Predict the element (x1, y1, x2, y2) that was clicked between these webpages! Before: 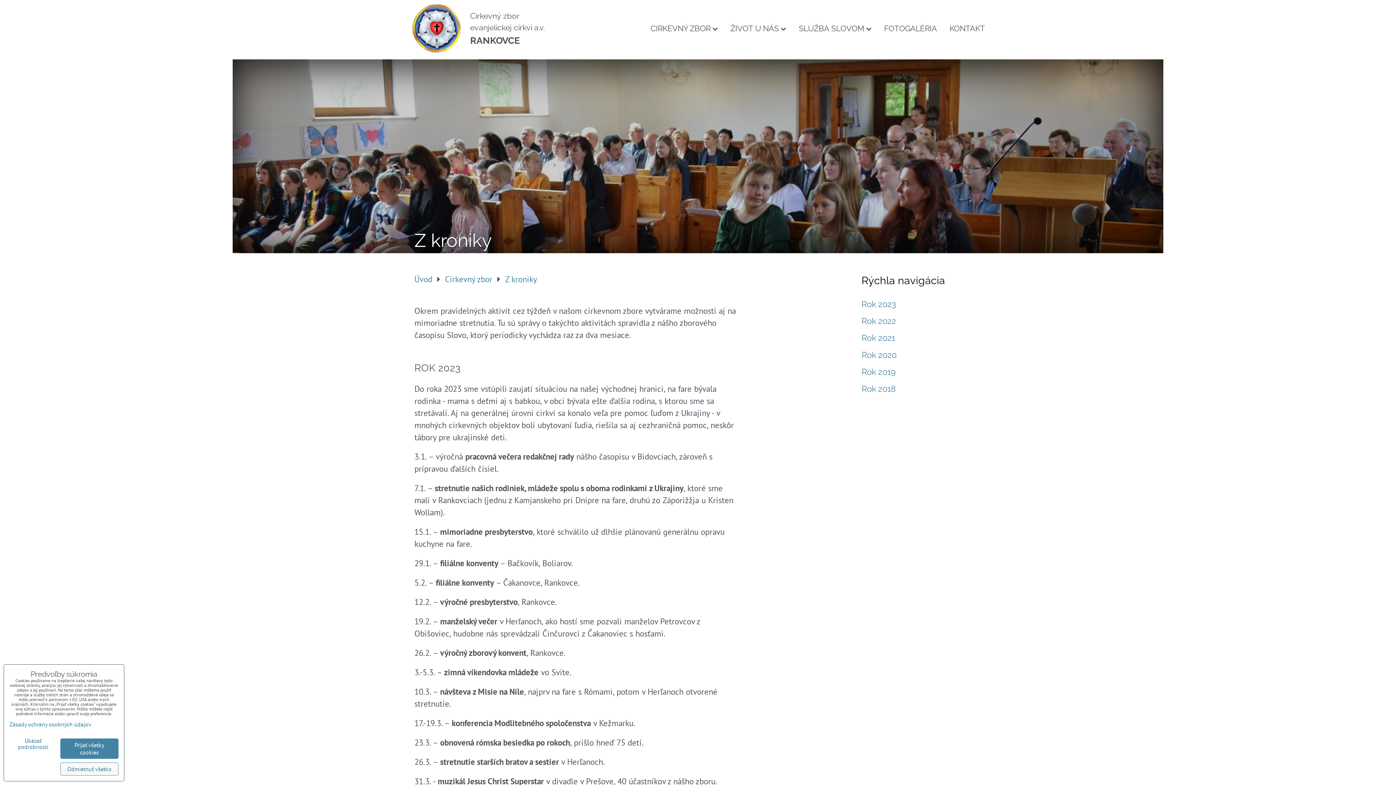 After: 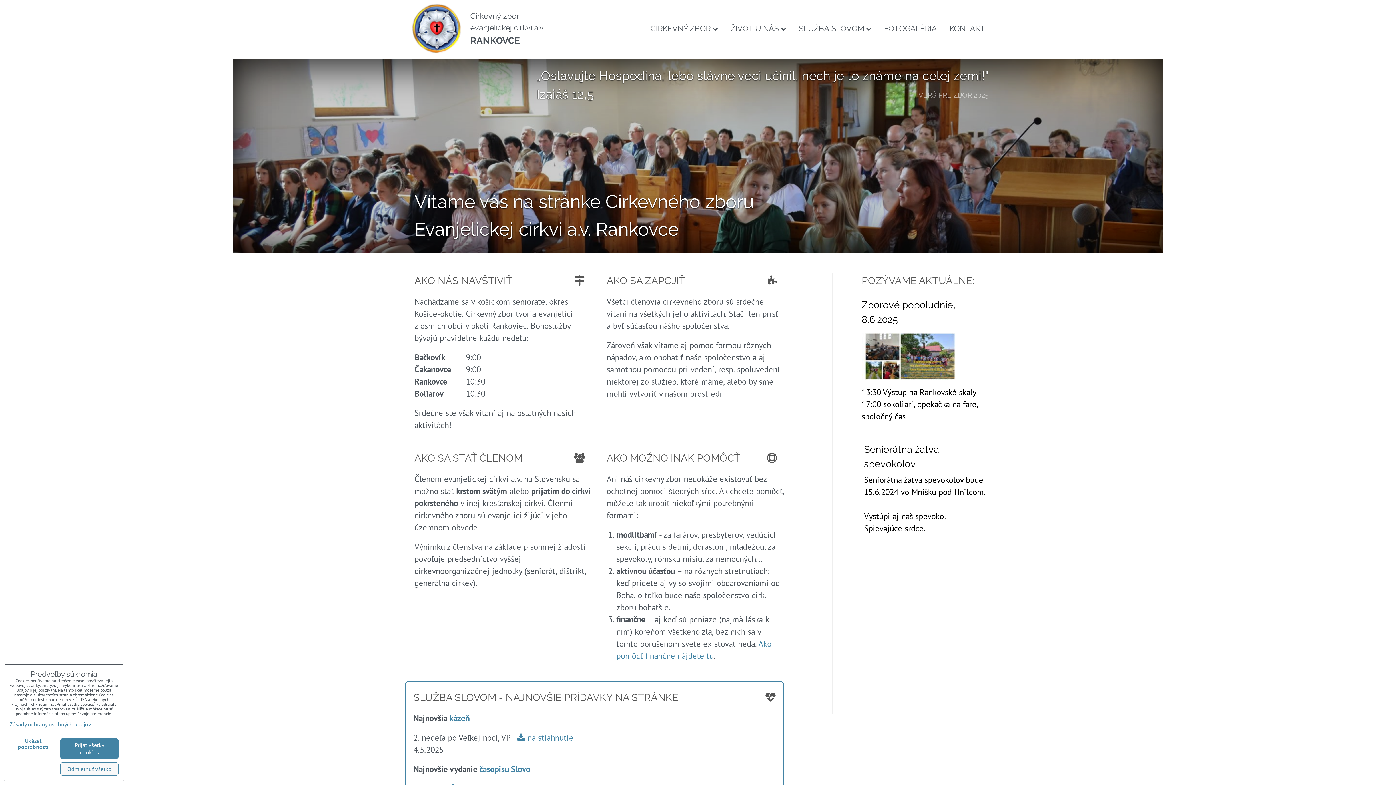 Action: label: Cirkevný zbor bbox: (445, 273, 492, 284)